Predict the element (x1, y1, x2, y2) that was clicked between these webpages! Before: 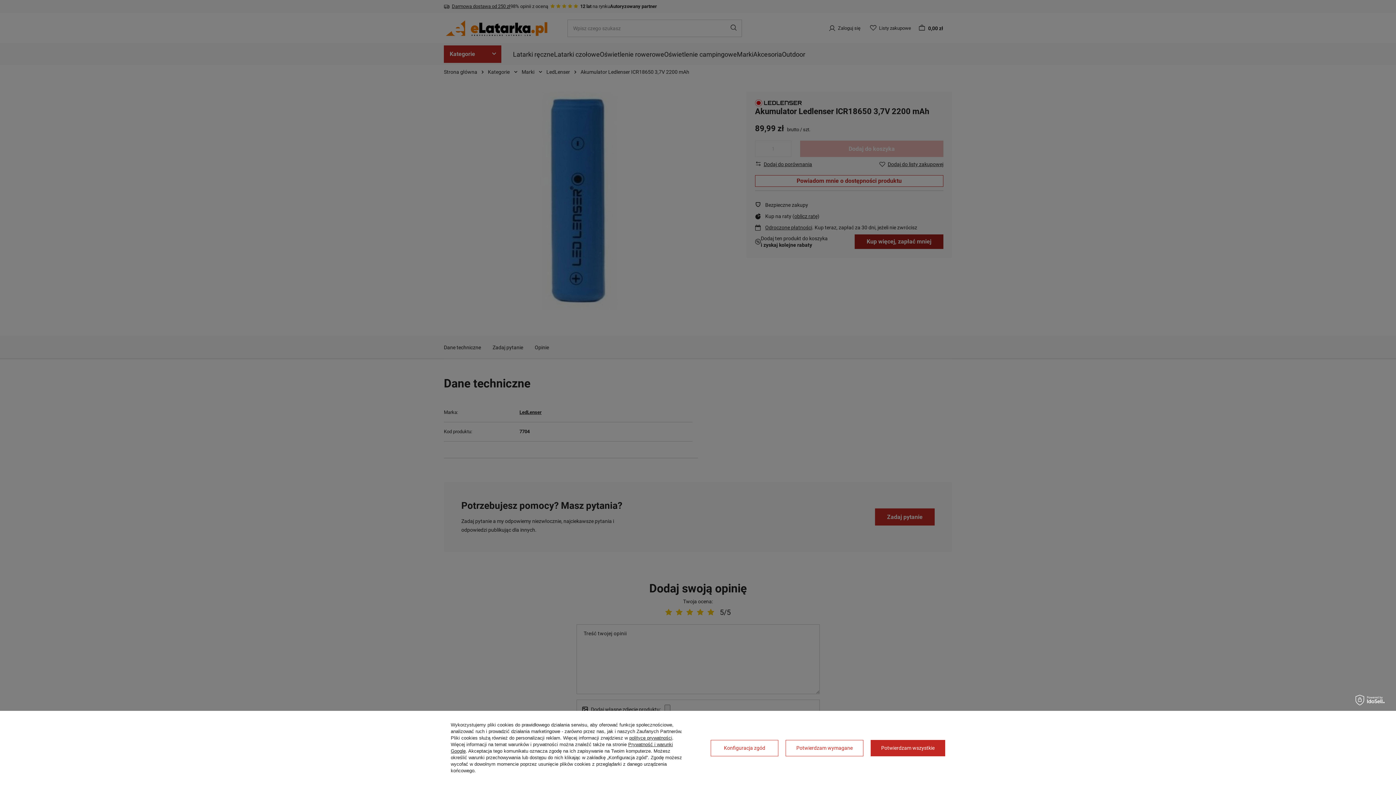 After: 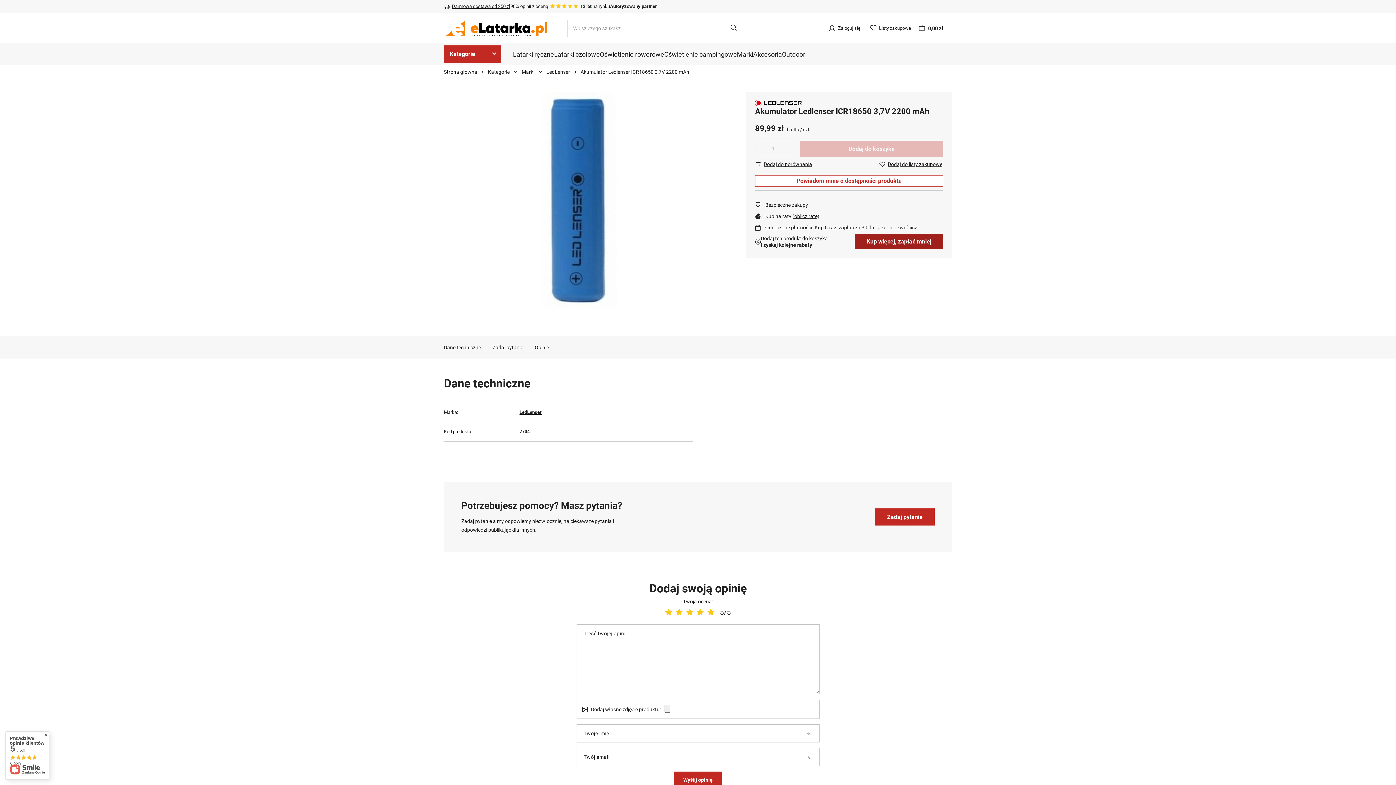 Action: bbox: (870, 740, 945, 756) label: Potwierdzam wszystkie